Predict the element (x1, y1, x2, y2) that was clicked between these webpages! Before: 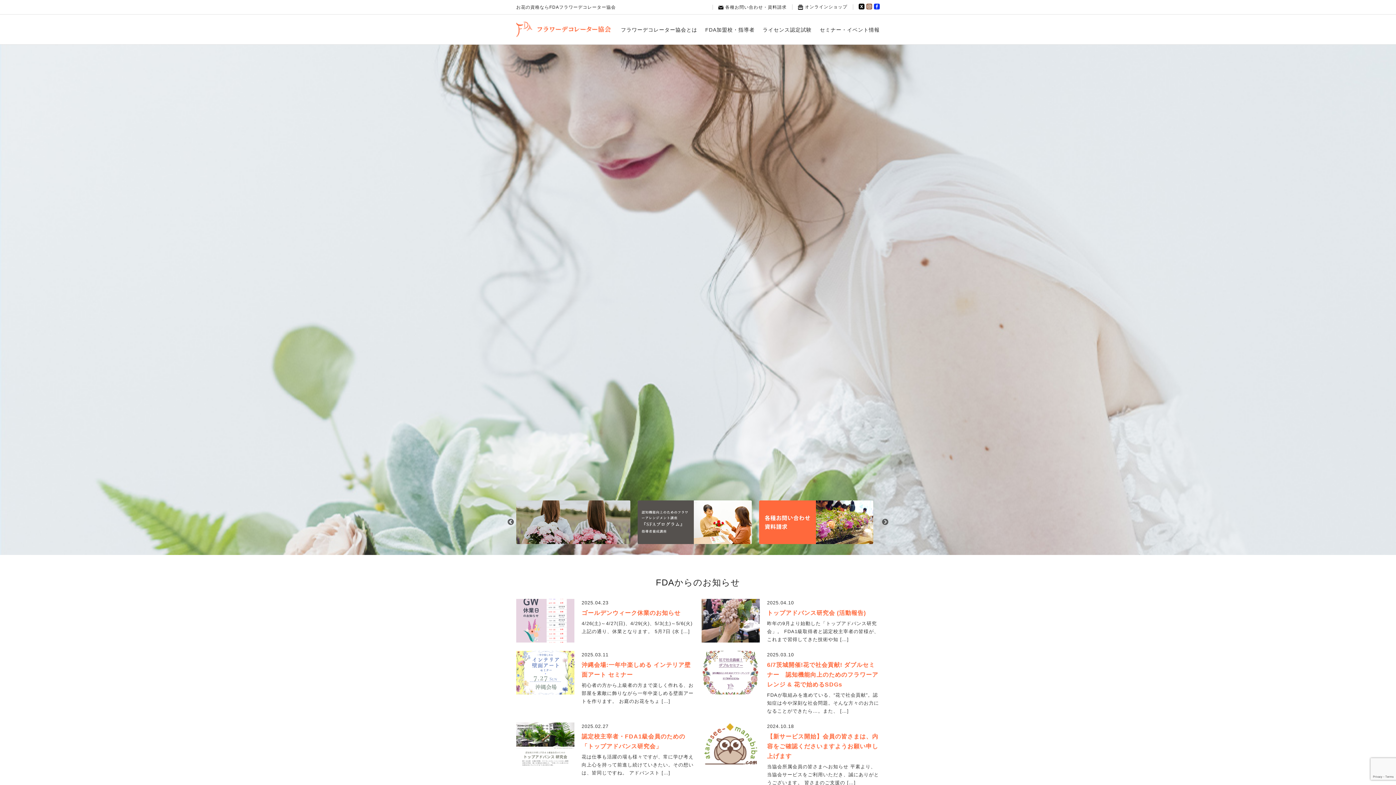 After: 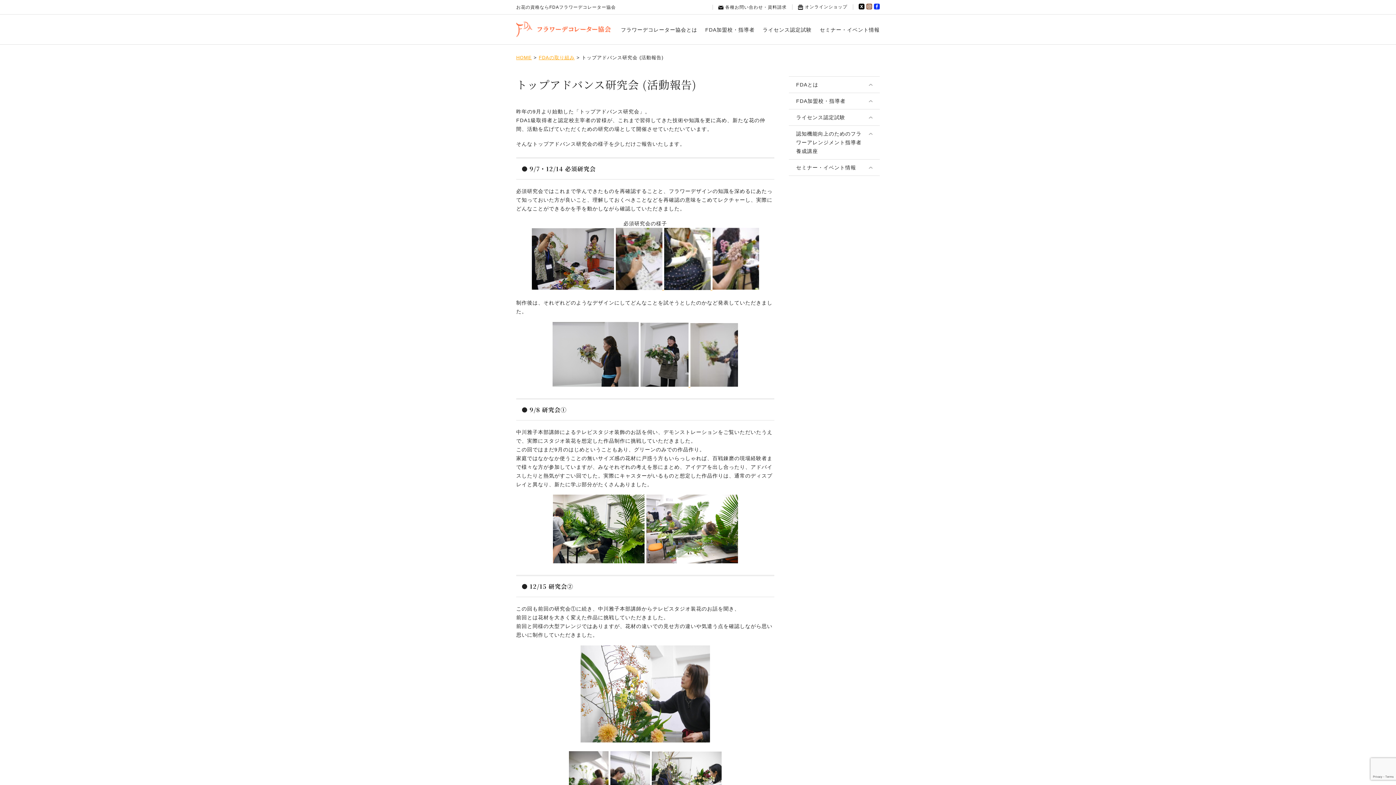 Action: label:  
2025.04.10

トップアドバンス研究会 (活動報告)

昨年の9月より始動した「トップアドバンス研究会」。 FDA1級取得者と認定校主宰者の皆様が、これまで習得してきた技術や知 […] bbox: (701, 599, 880, 644)